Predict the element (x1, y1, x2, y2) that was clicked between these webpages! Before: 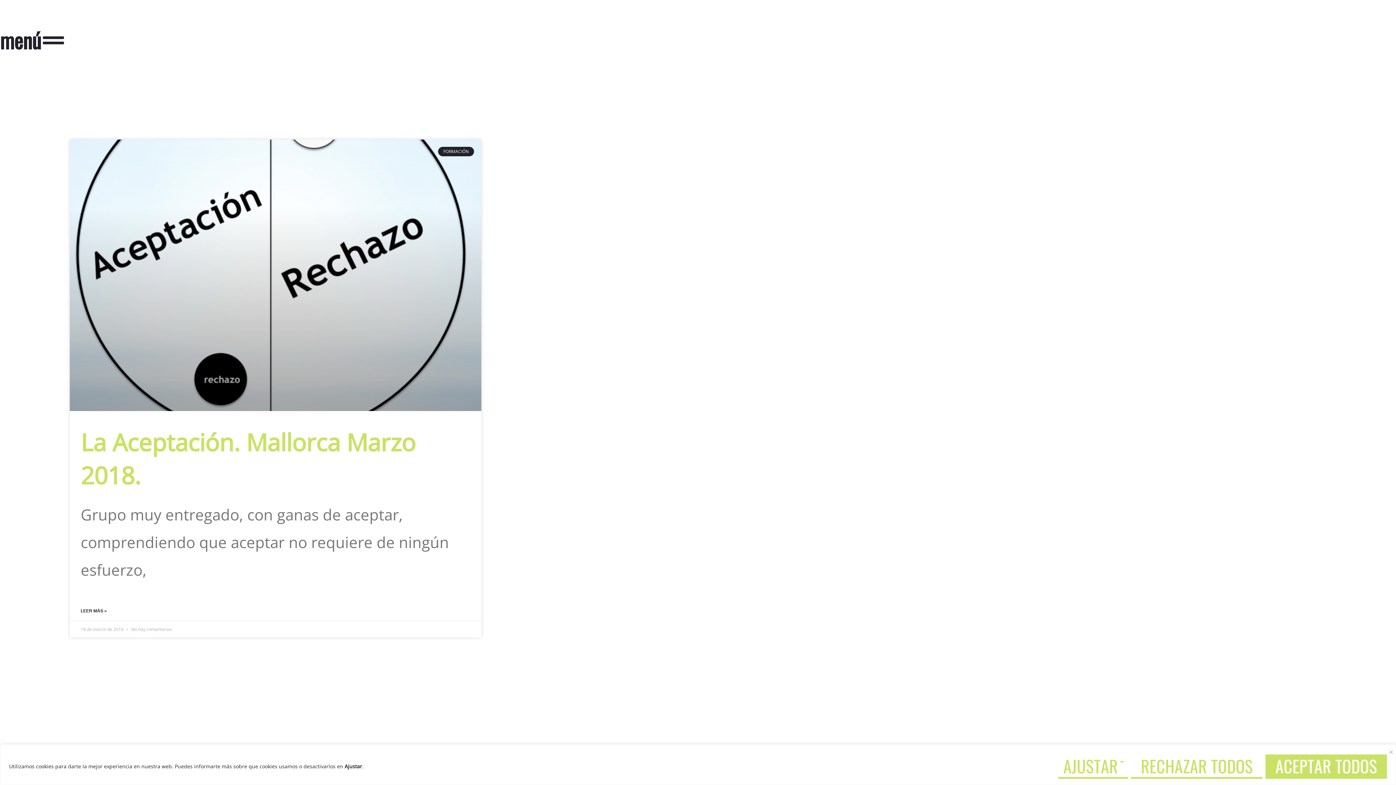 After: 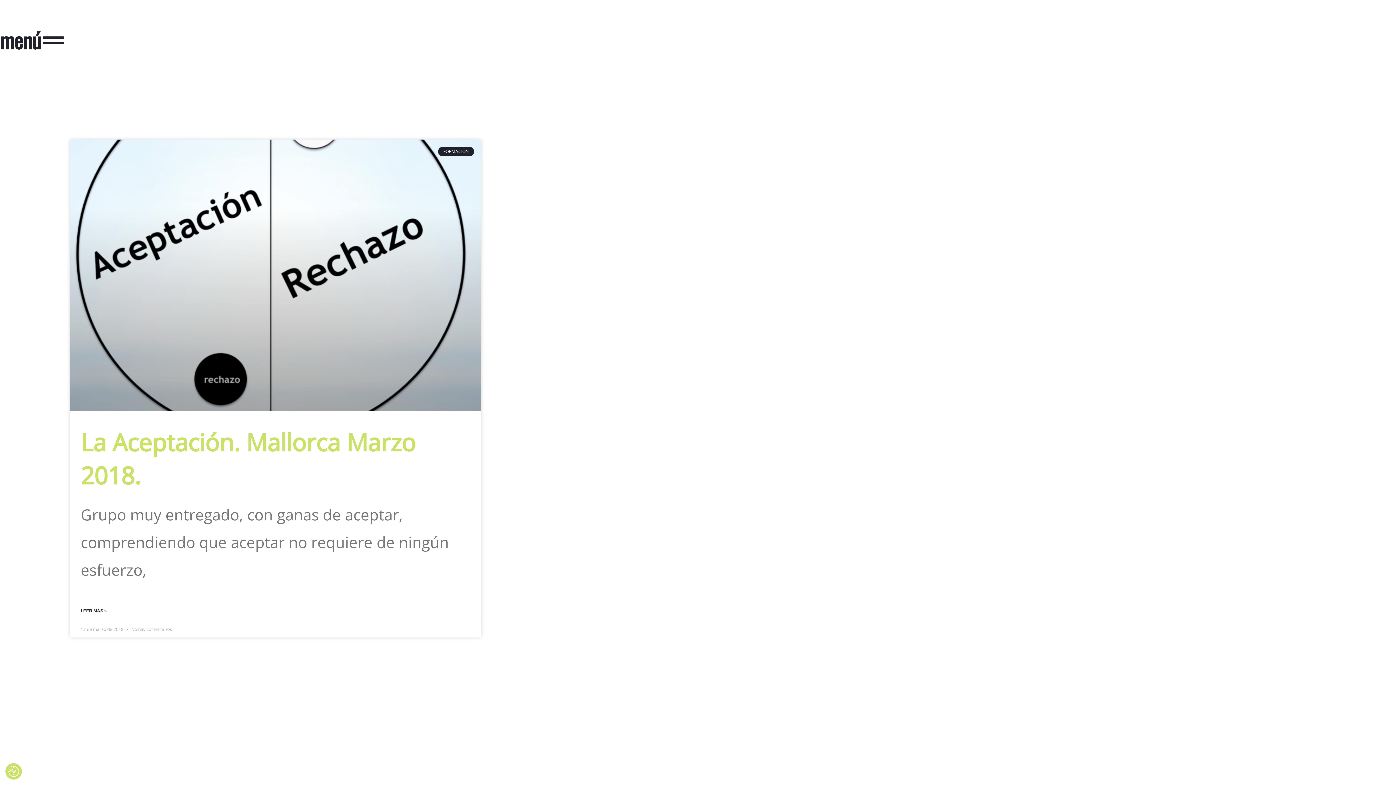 Action: label: Close bbox: (1389, 746, 1393, 754)